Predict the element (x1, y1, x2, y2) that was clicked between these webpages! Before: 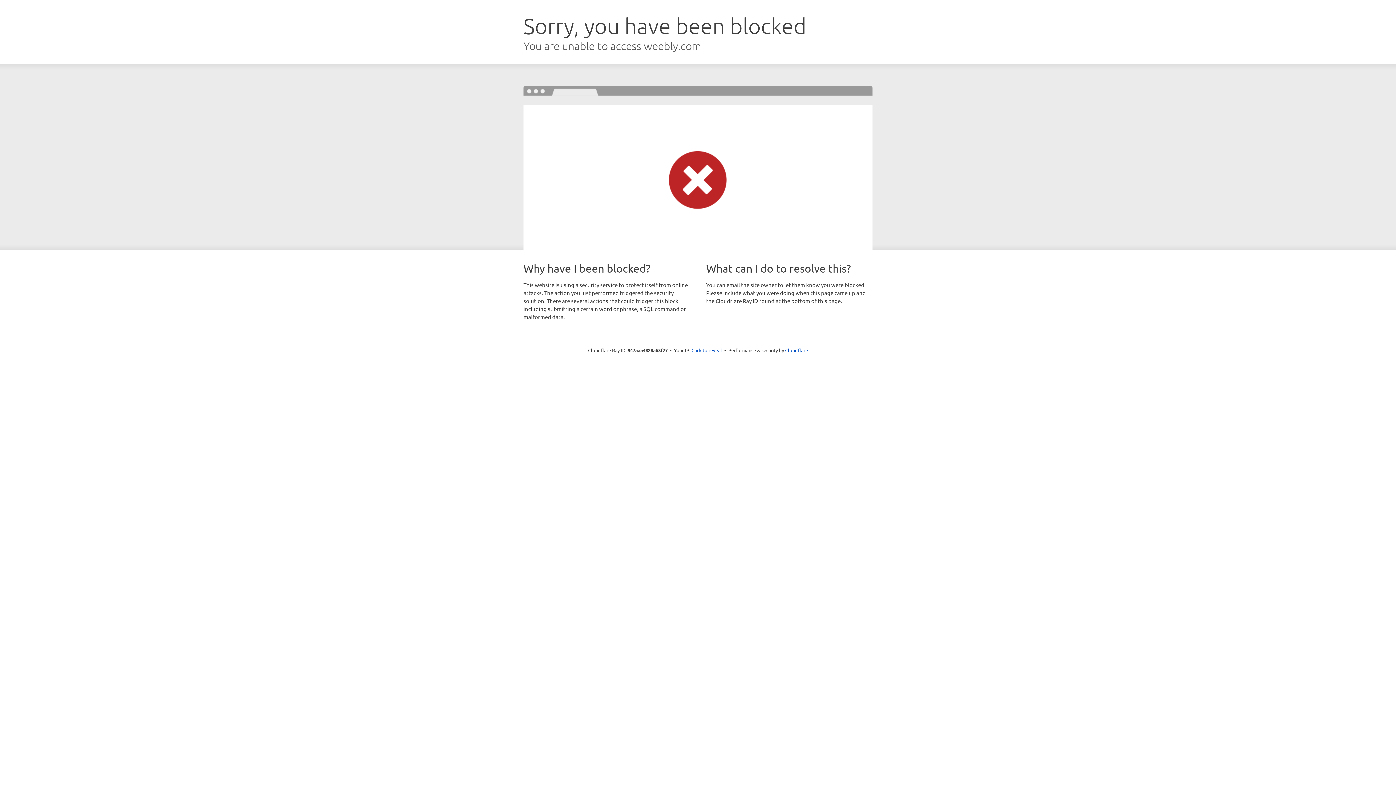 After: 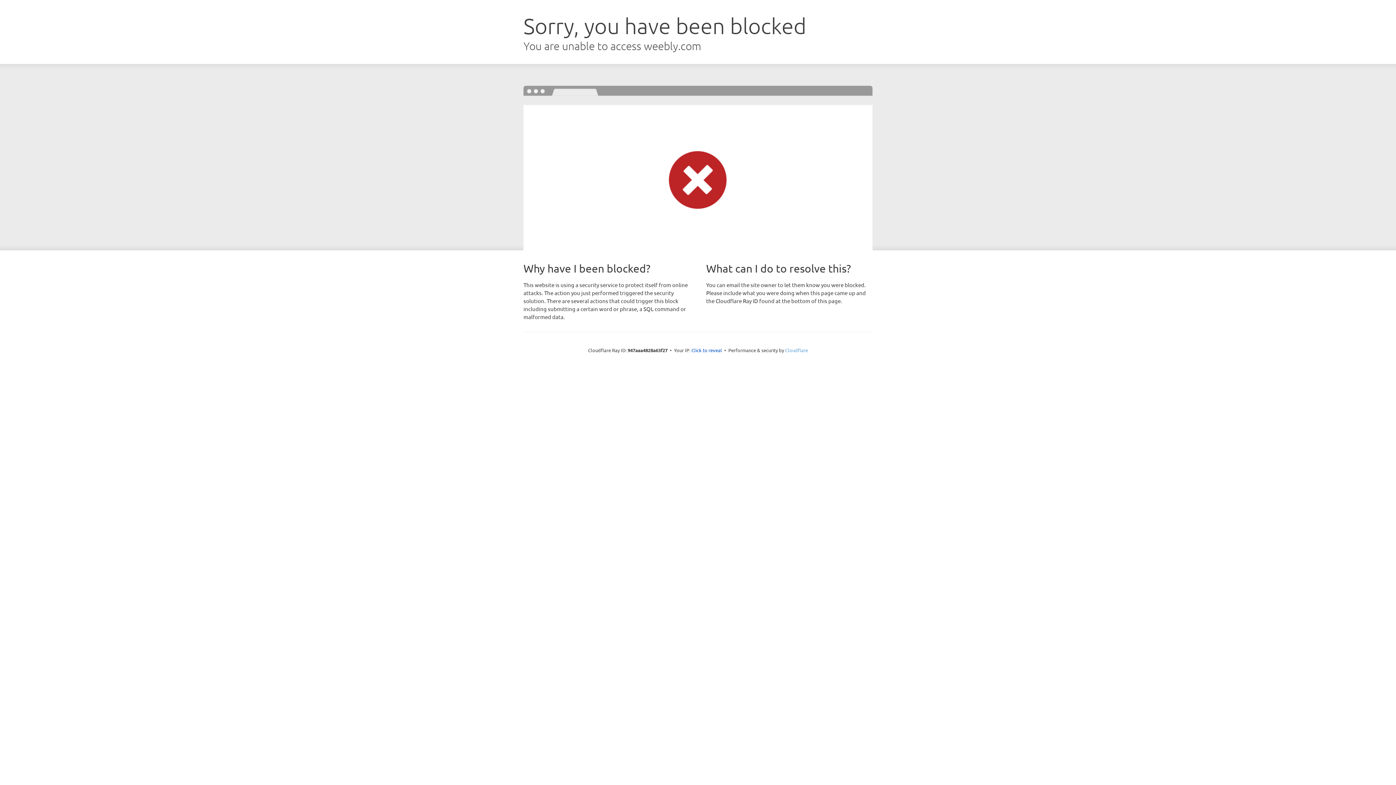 Action: bbox: (785, 347, 808, 353) label: Cloudflare